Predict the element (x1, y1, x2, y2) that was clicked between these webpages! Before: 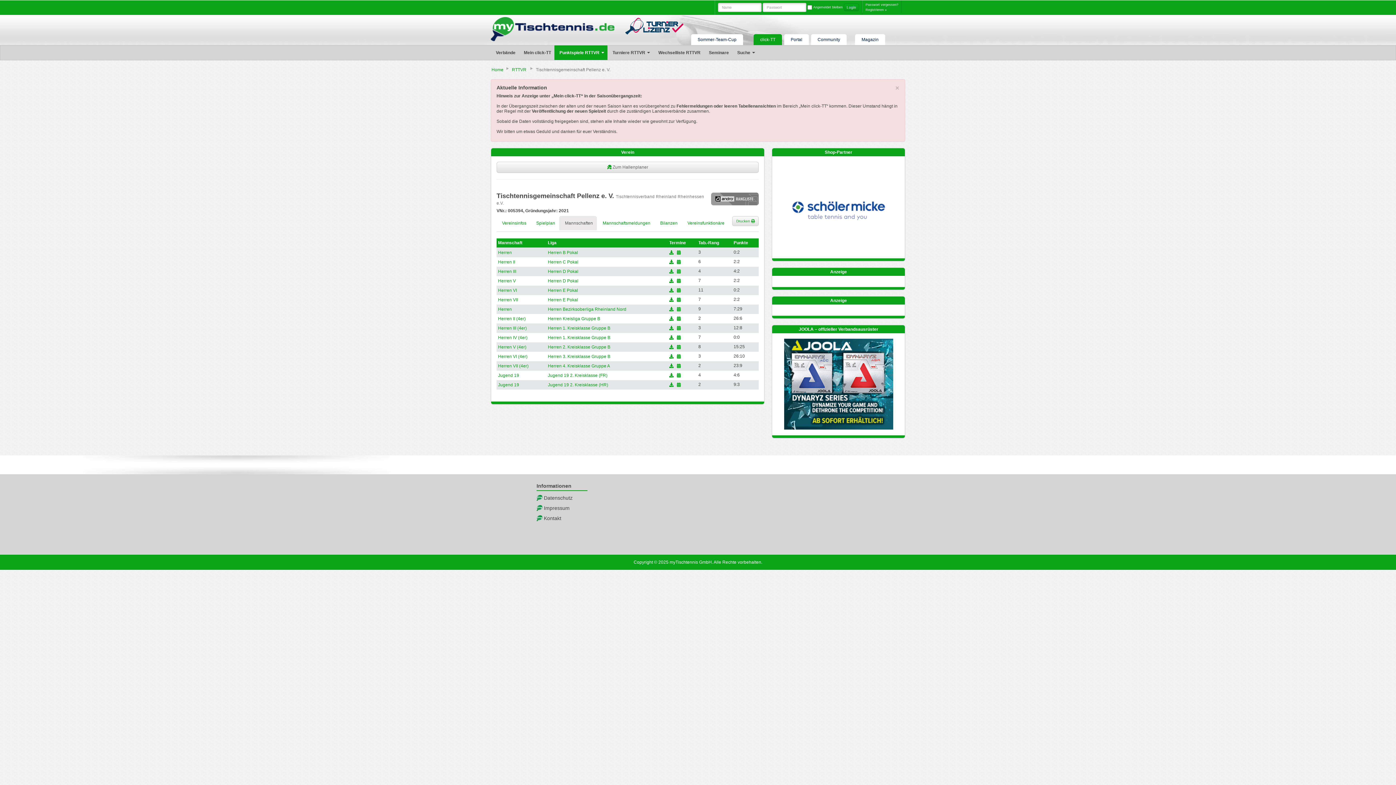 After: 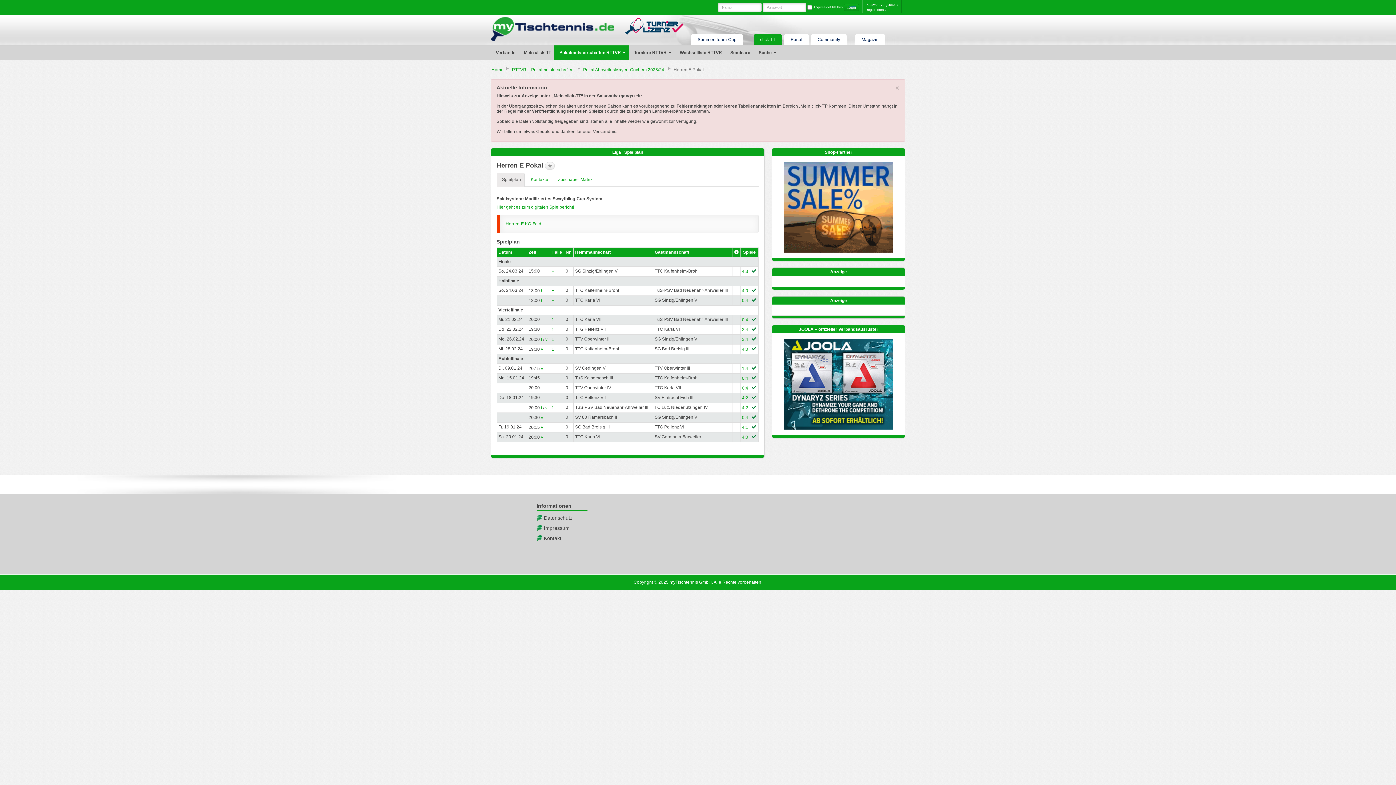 Action: label: Herren E Pokal bbox: (548, 287, 578, 292)